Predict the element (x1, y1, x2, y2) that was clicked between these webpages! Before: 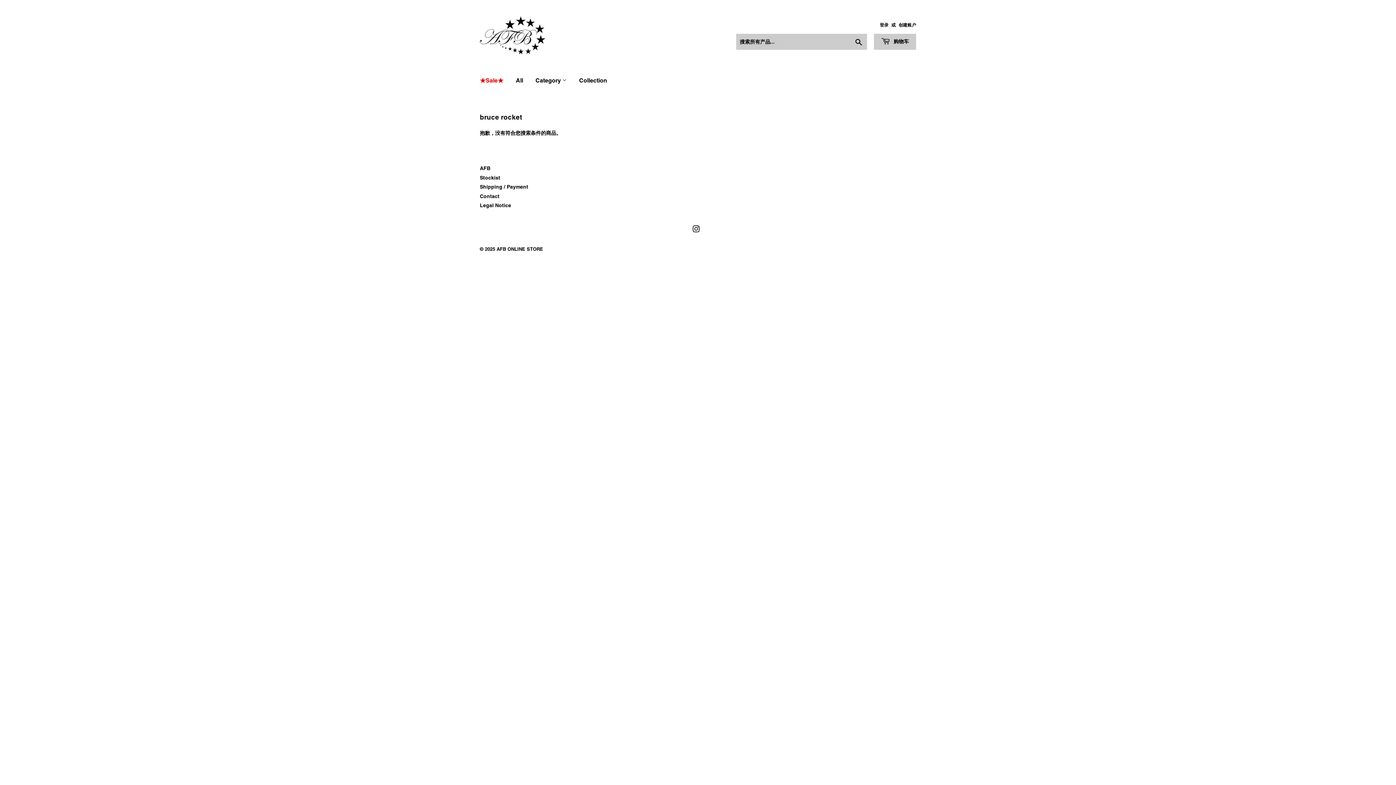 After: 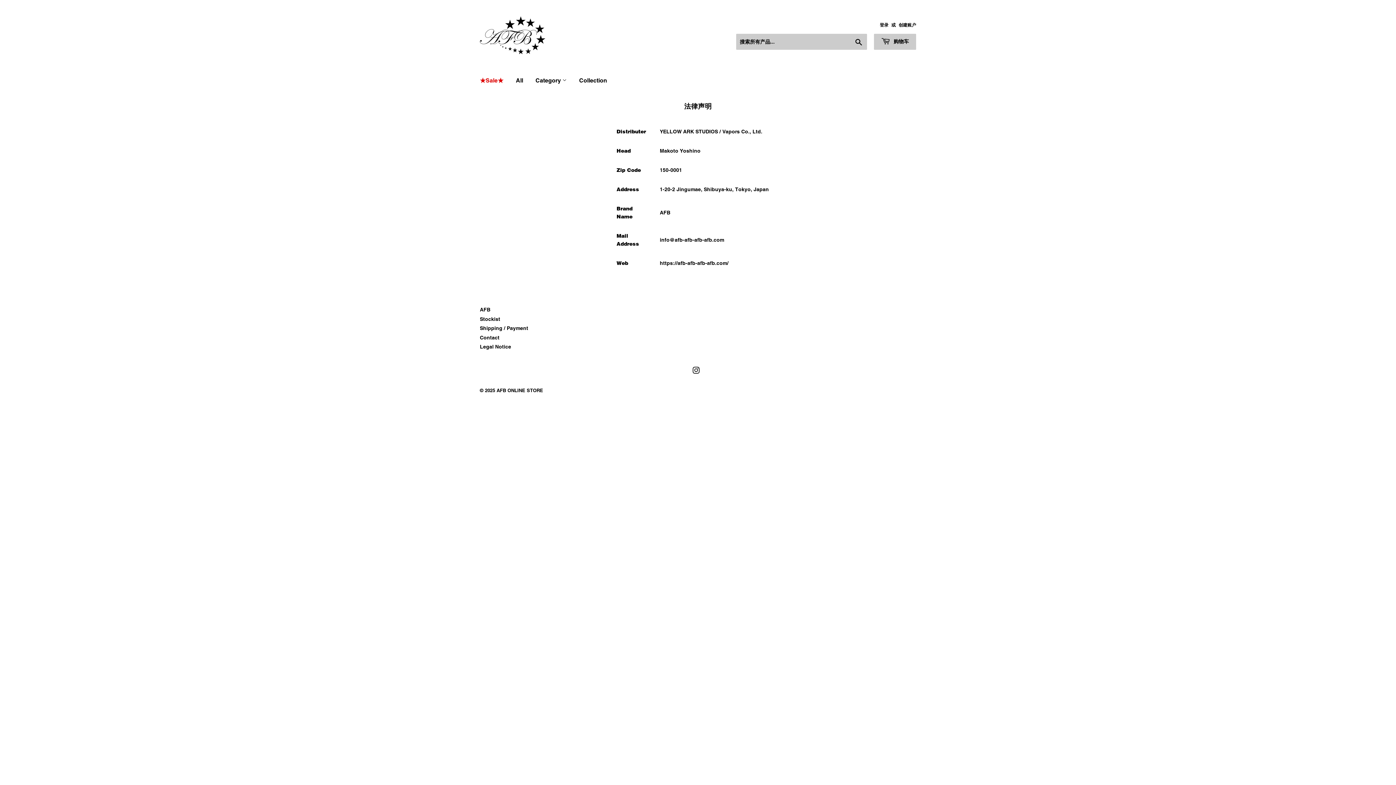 Action: label: Legal Notice bbox: (480, 202, 511, 208)